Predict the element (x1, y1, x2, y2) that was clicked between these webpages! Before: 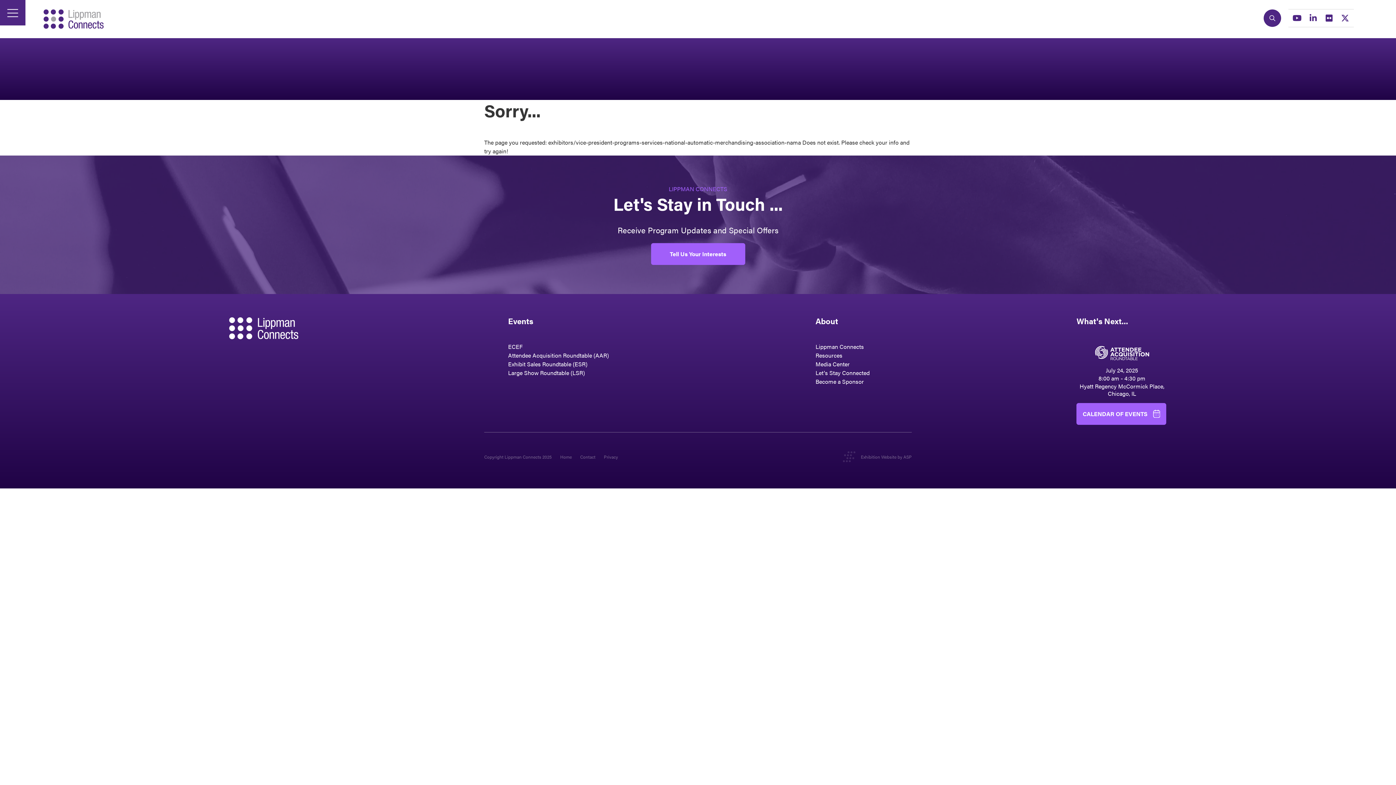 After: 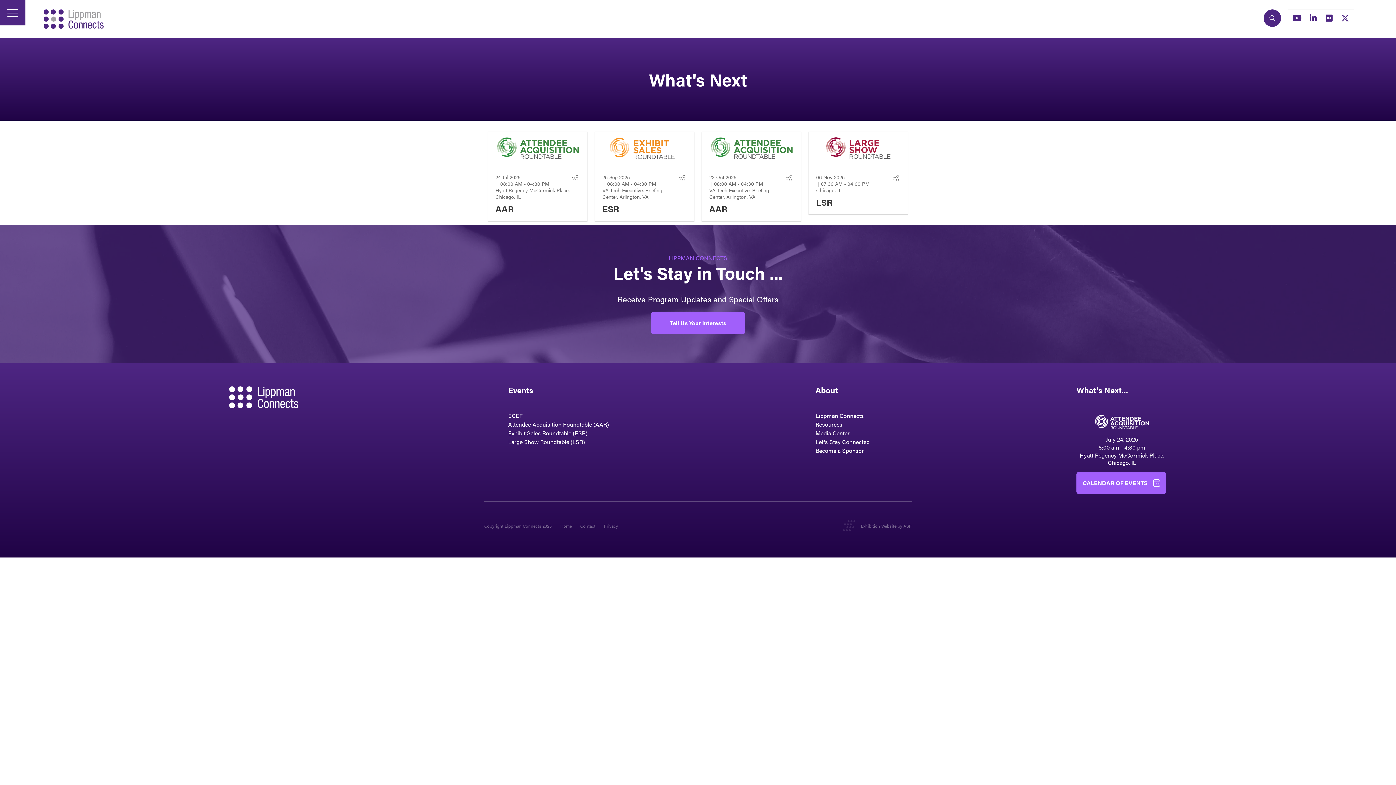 Action: label: CALENDAR OF EVENTS bbox: (1076, 403, 1166, 425)